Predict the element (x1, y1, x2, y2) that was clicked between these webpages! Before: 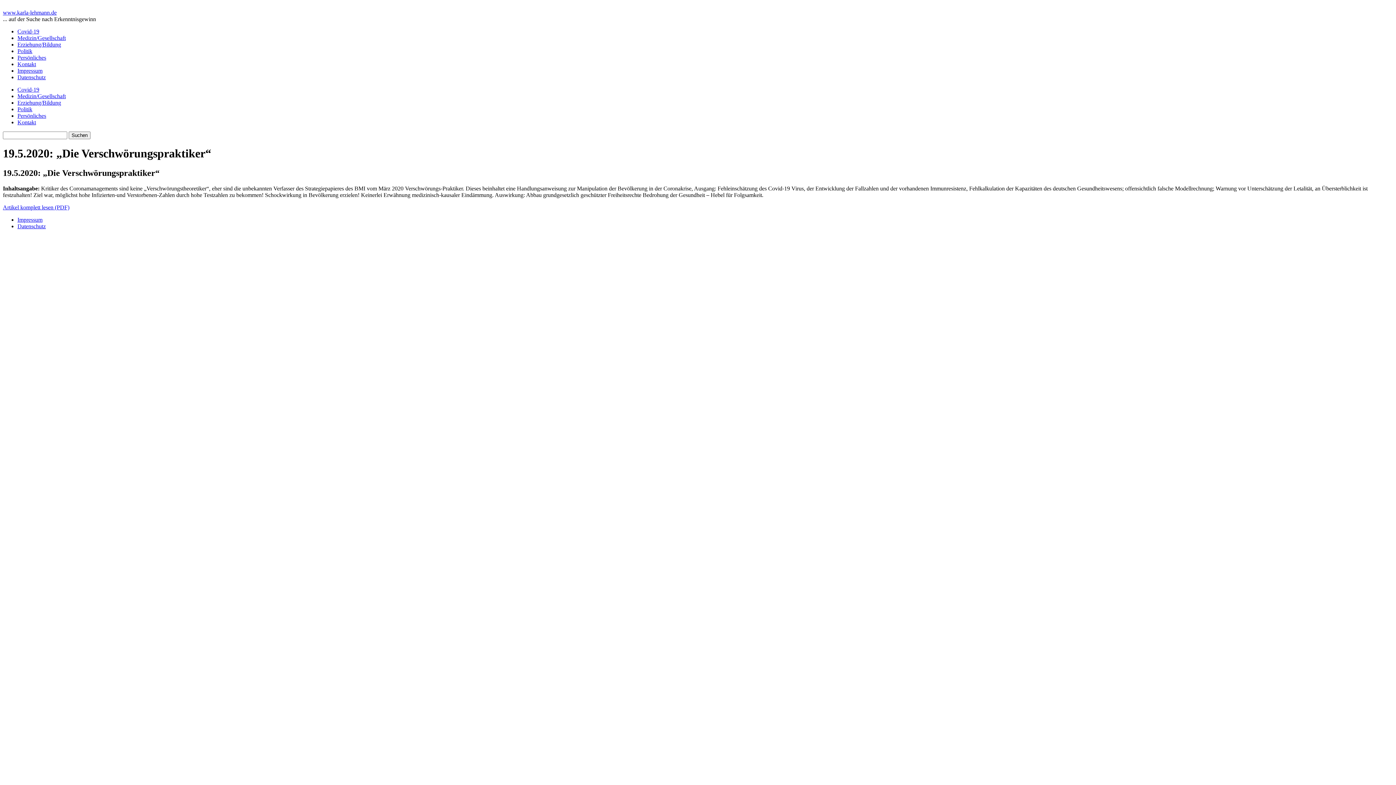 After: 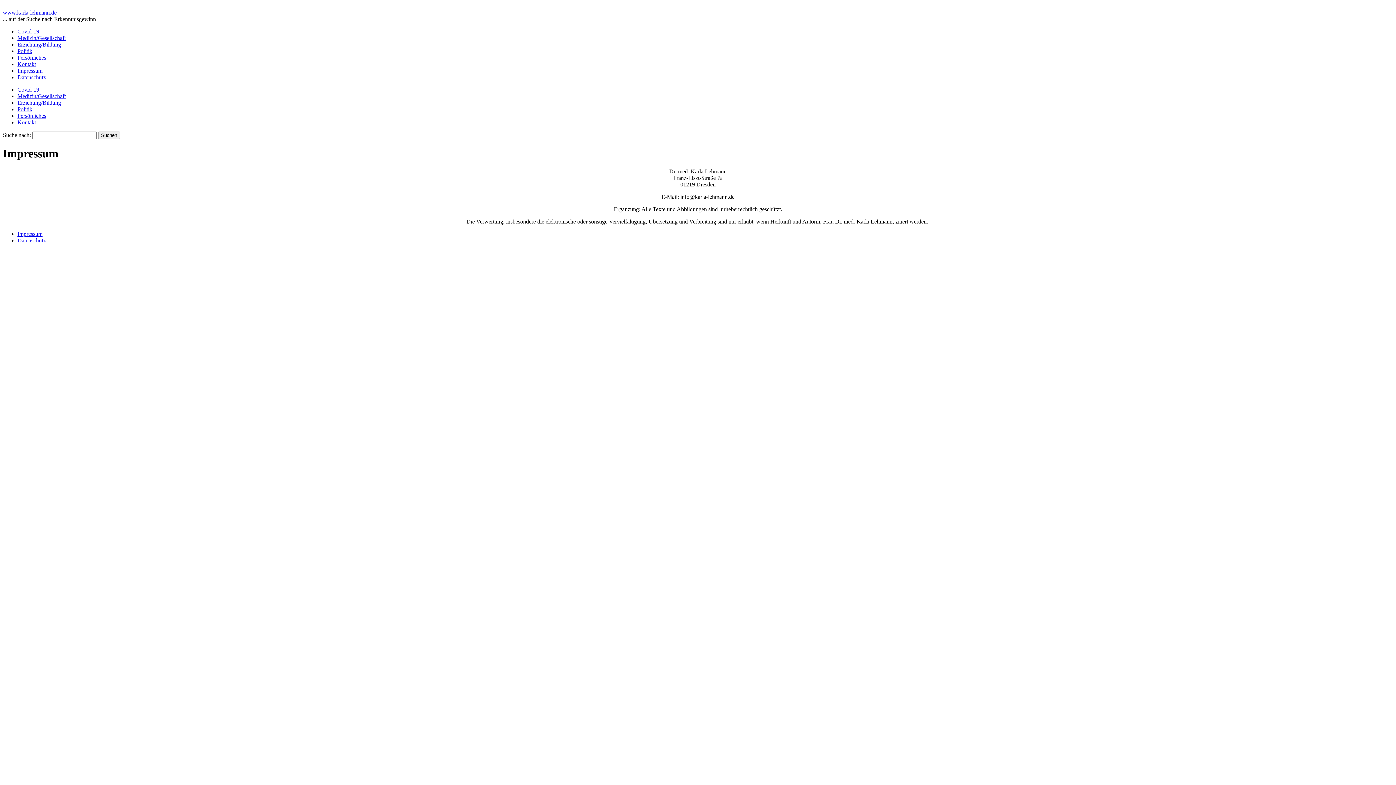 Action: label: Impressum bbox: (17, 216, 42, 222)